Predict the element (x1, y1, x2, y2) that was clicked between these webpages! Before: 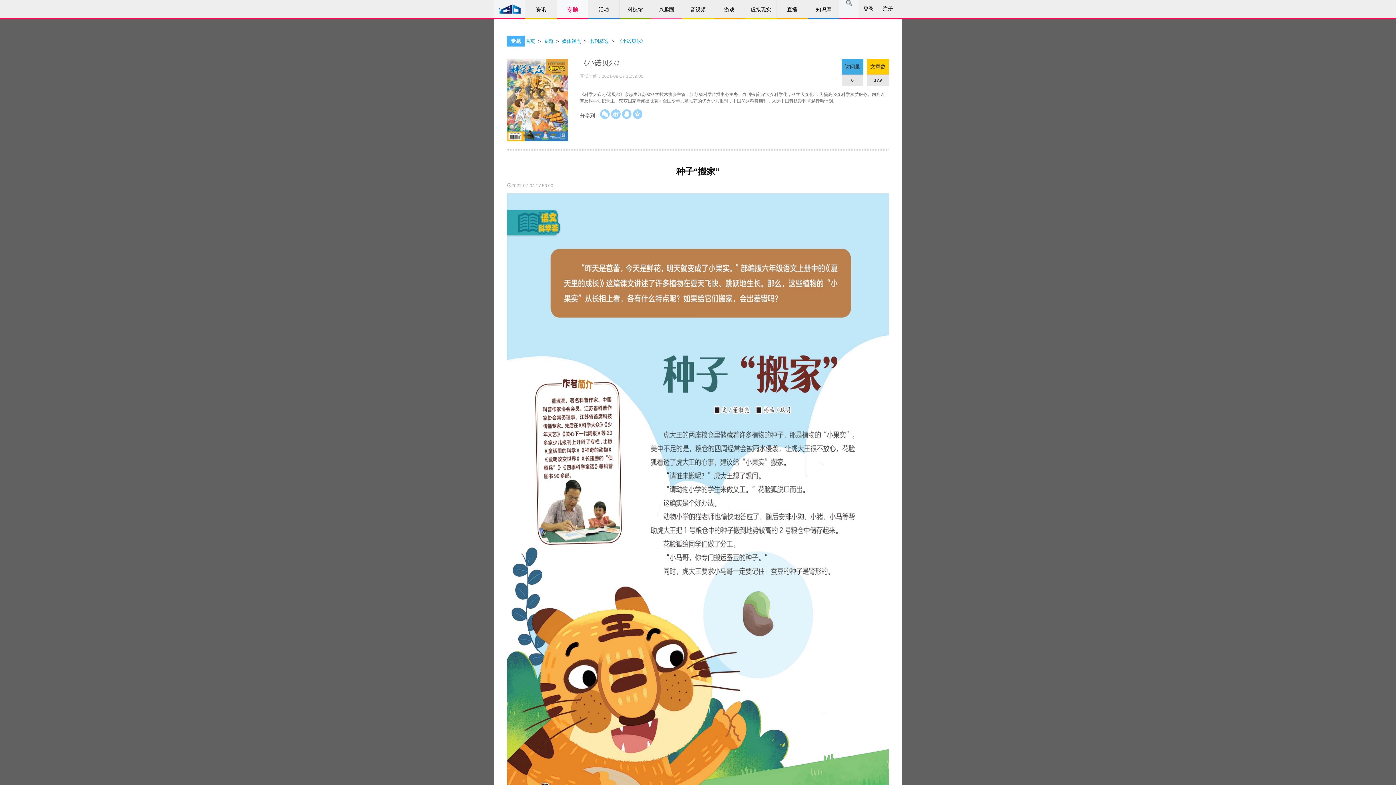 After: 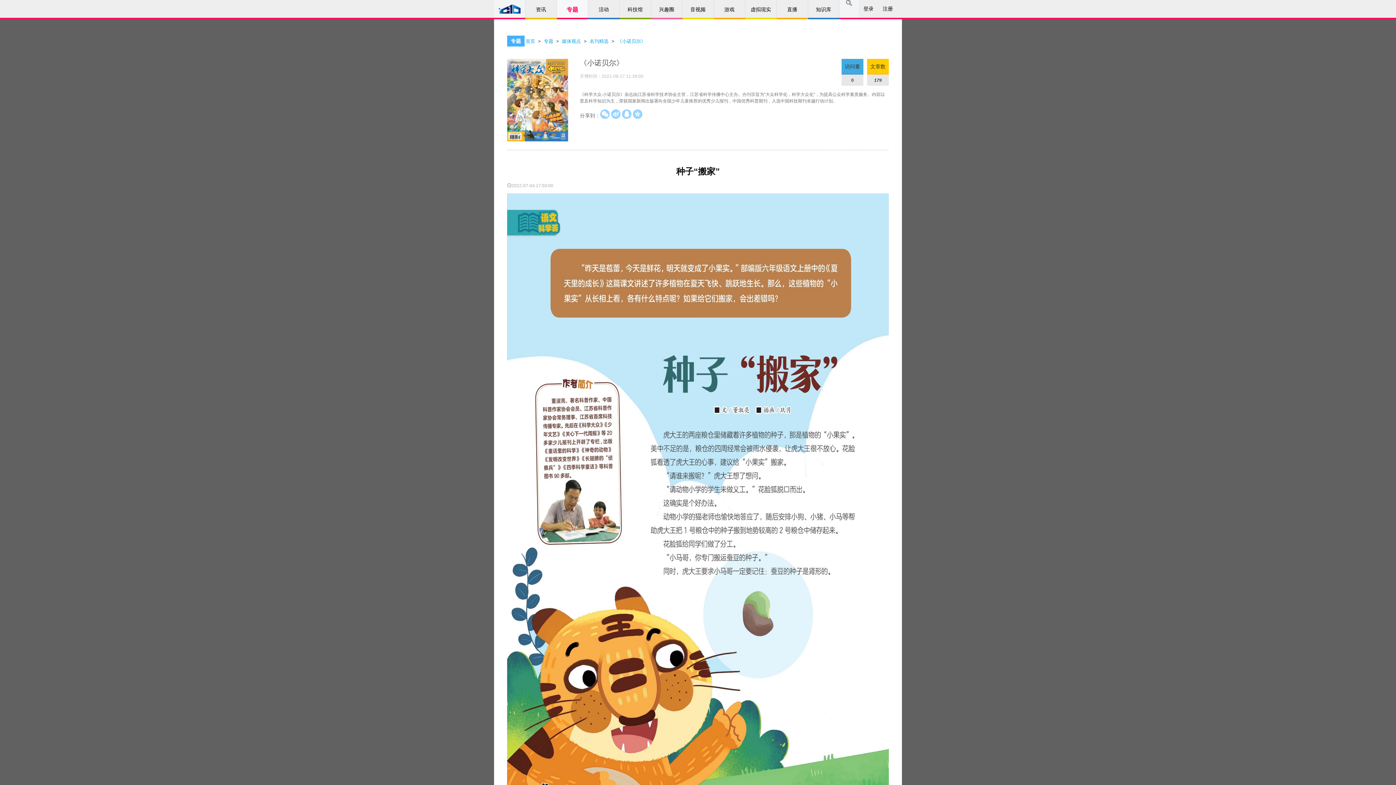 Action: bbox: (622, 109, 631, 118)